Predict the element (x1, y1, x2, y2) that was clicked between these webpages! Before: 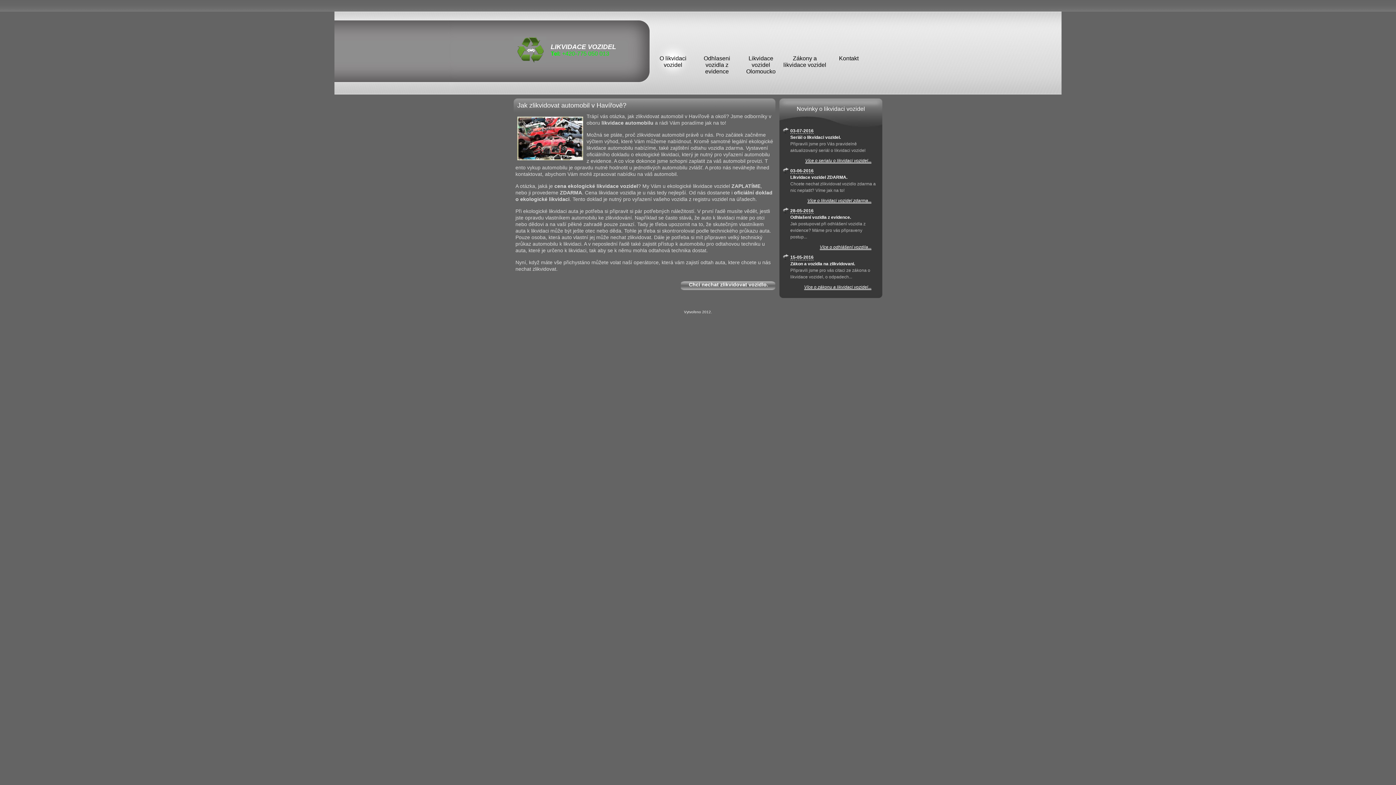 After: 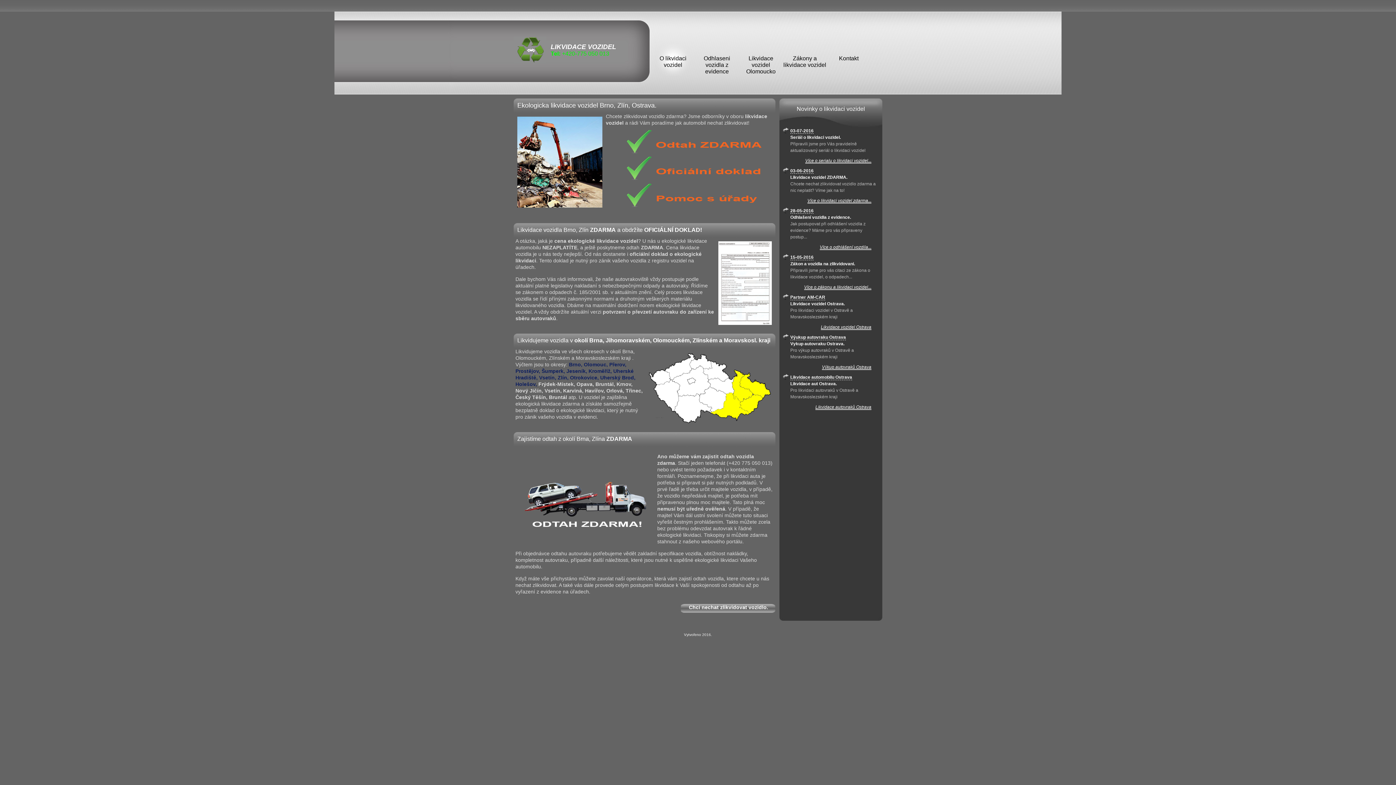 Action: label: LIKVIDACE VOZIDEL bbox: (550, 43, 616, 50)